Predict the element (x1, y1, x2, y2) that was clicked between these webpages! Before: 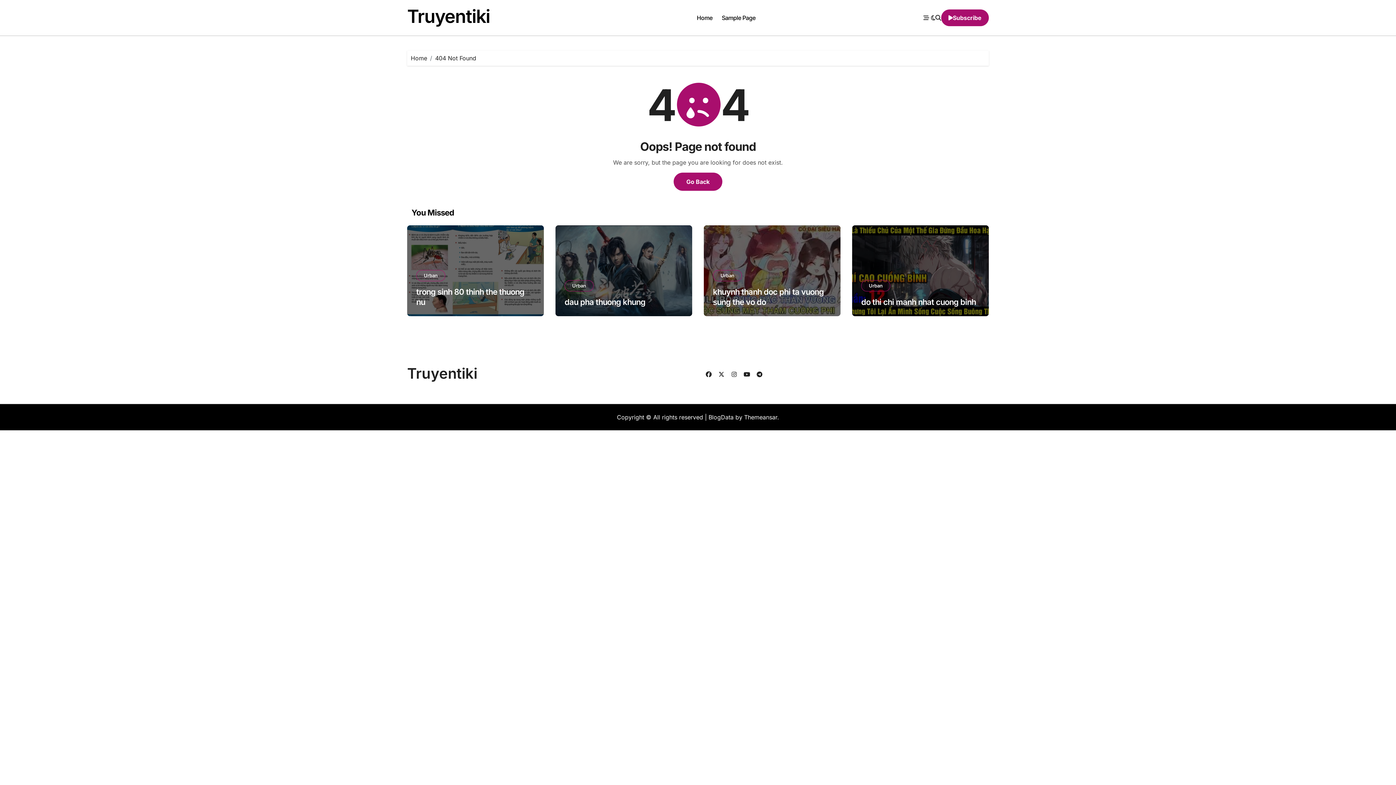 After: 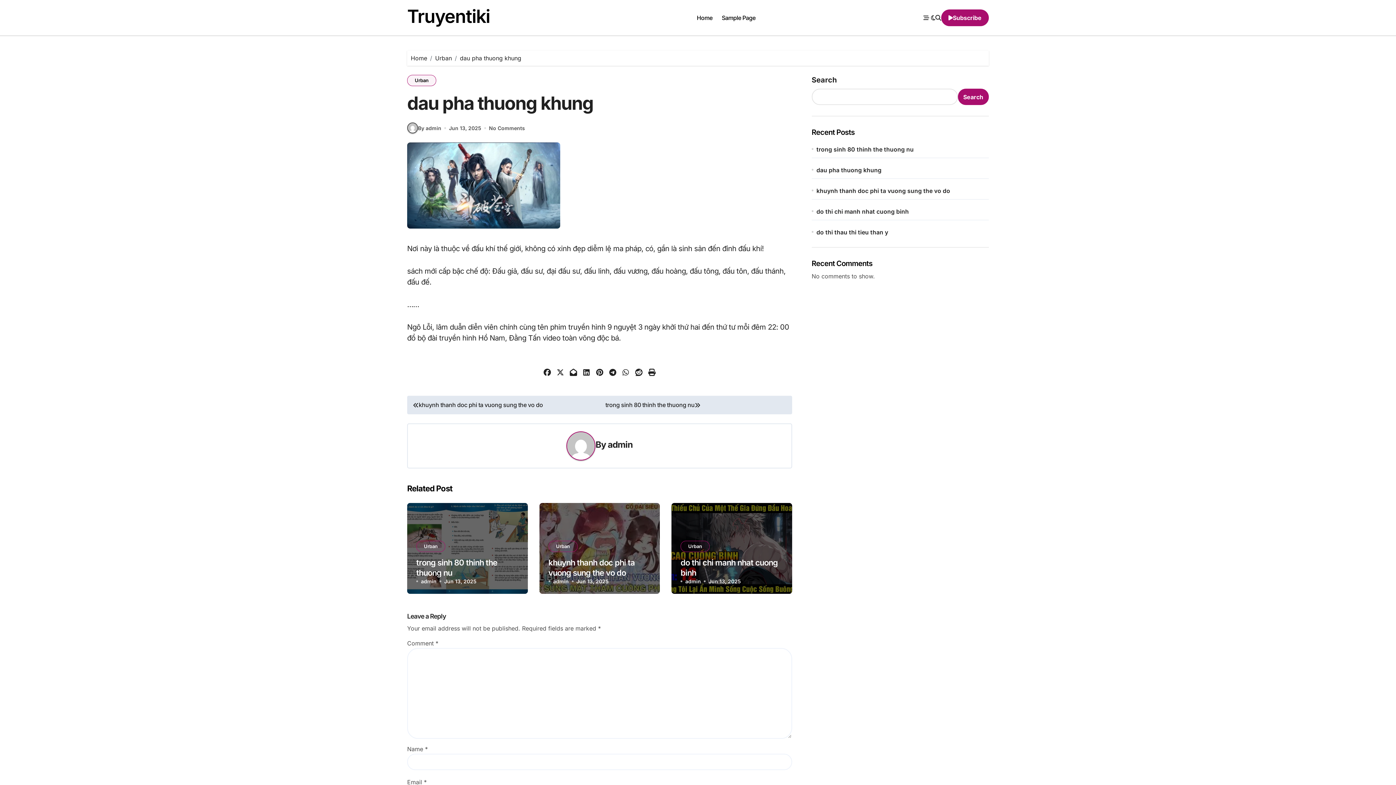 Action: label: dau pha thuong khung bbox: (564, 297, 645, 306)